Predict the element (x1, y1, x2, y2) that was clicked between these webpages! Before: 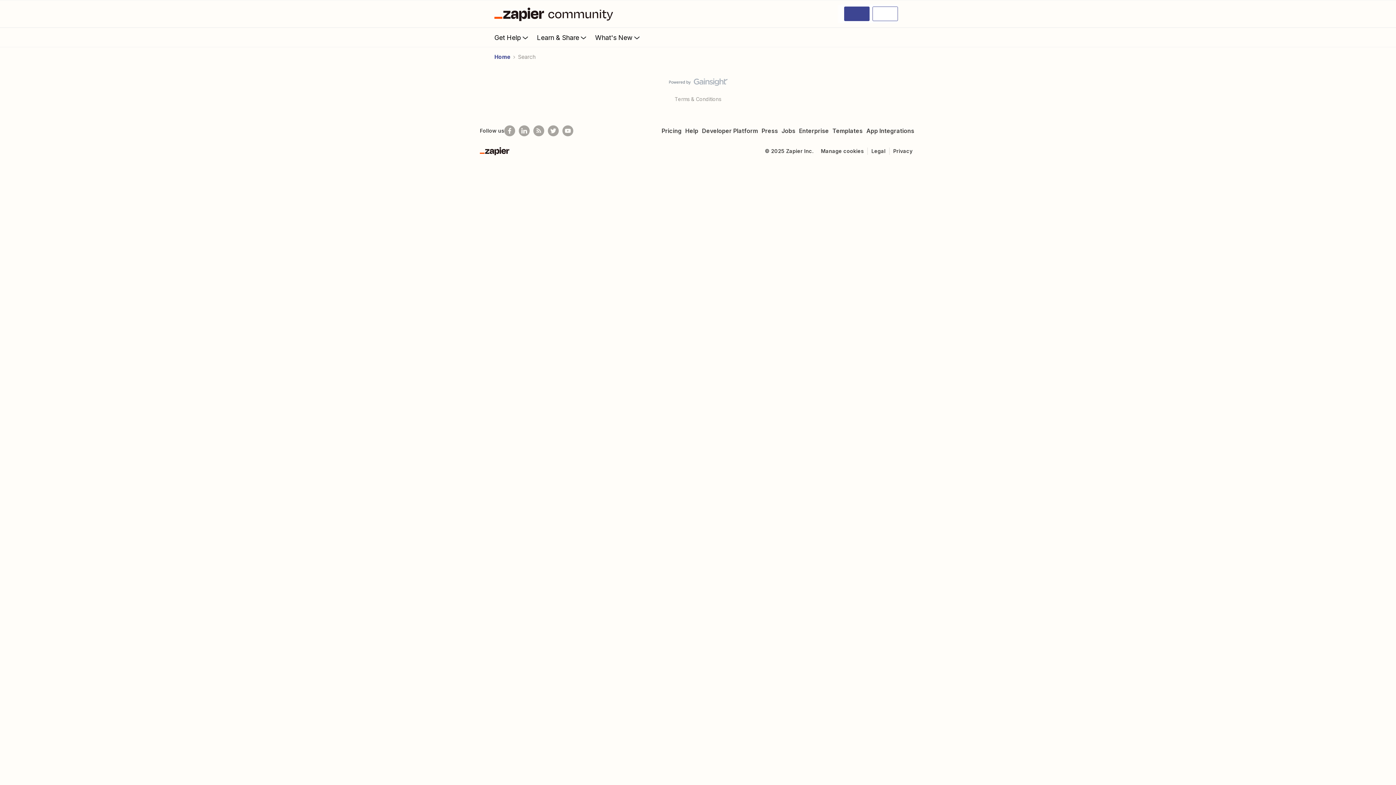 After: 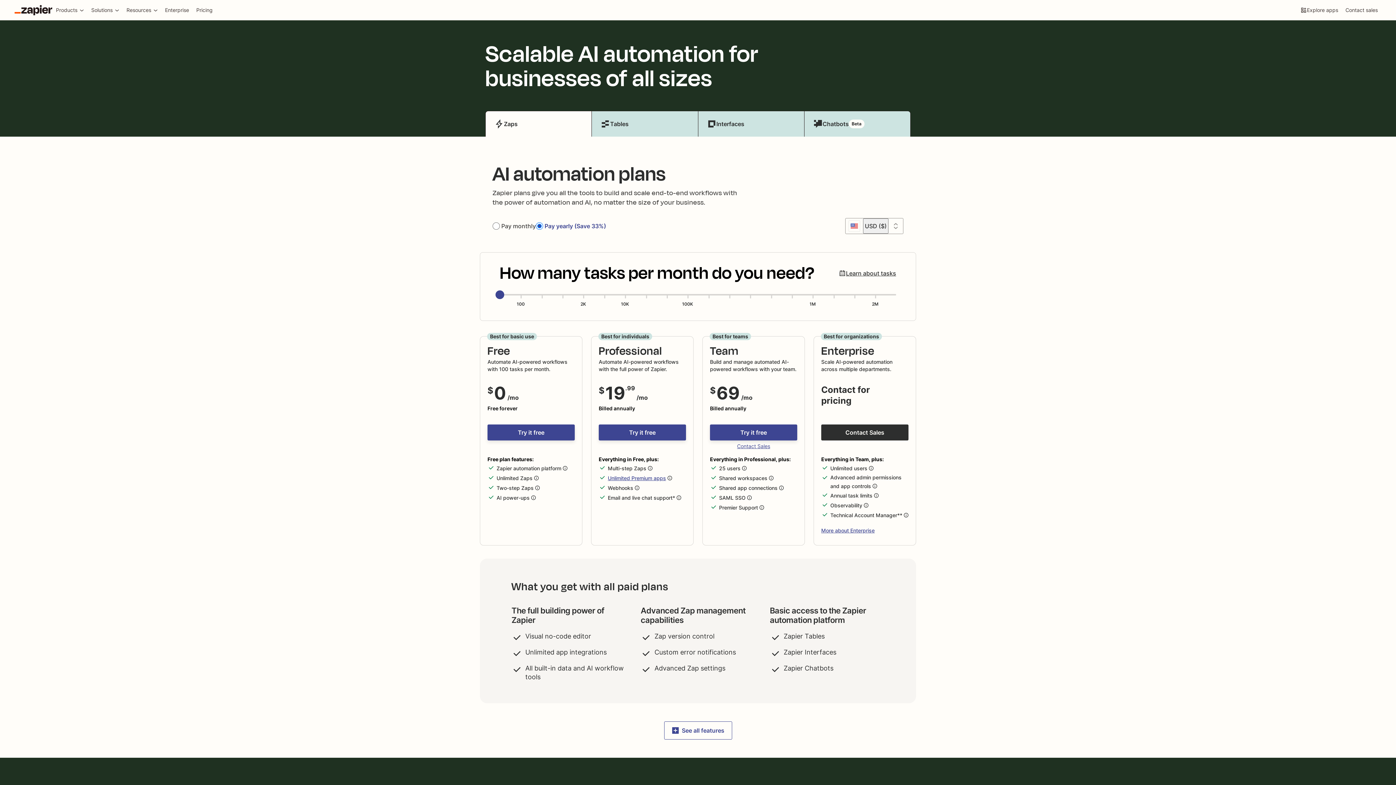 Action: bbox: (660, 127, 683, 134) label: Pricing